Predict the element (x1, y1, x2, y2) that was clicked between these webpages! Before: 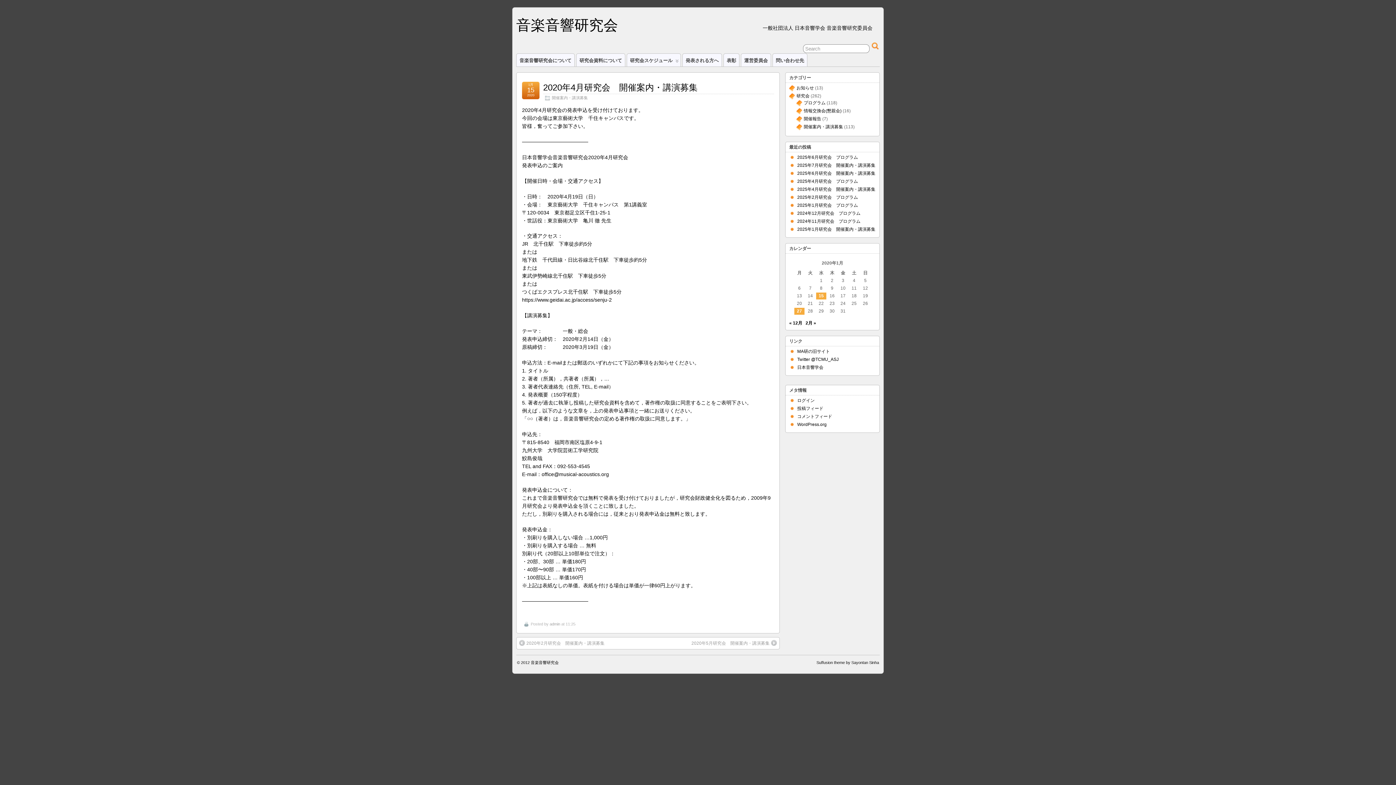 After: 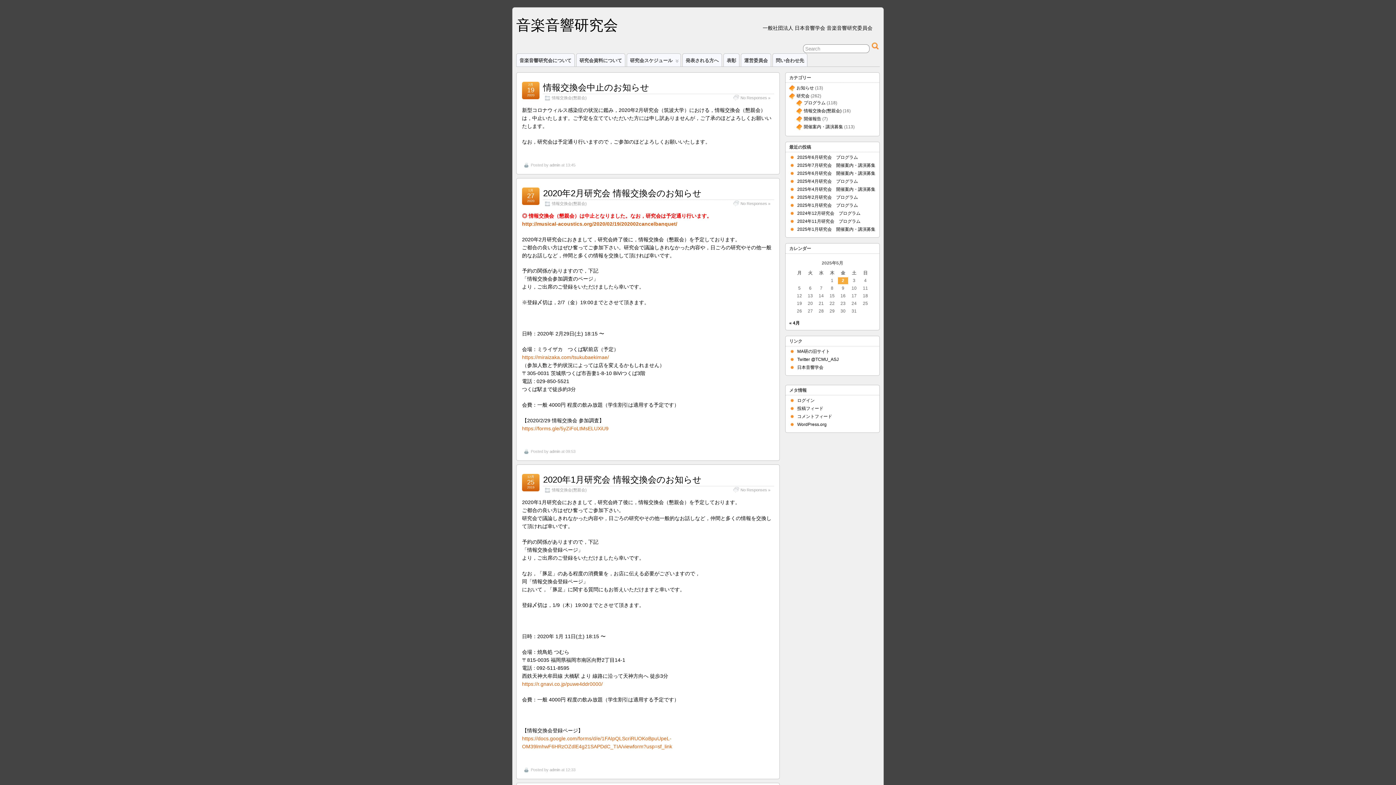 Action: label: 情報交換会(懇親会) bbox: (804, 108, 841, 113)